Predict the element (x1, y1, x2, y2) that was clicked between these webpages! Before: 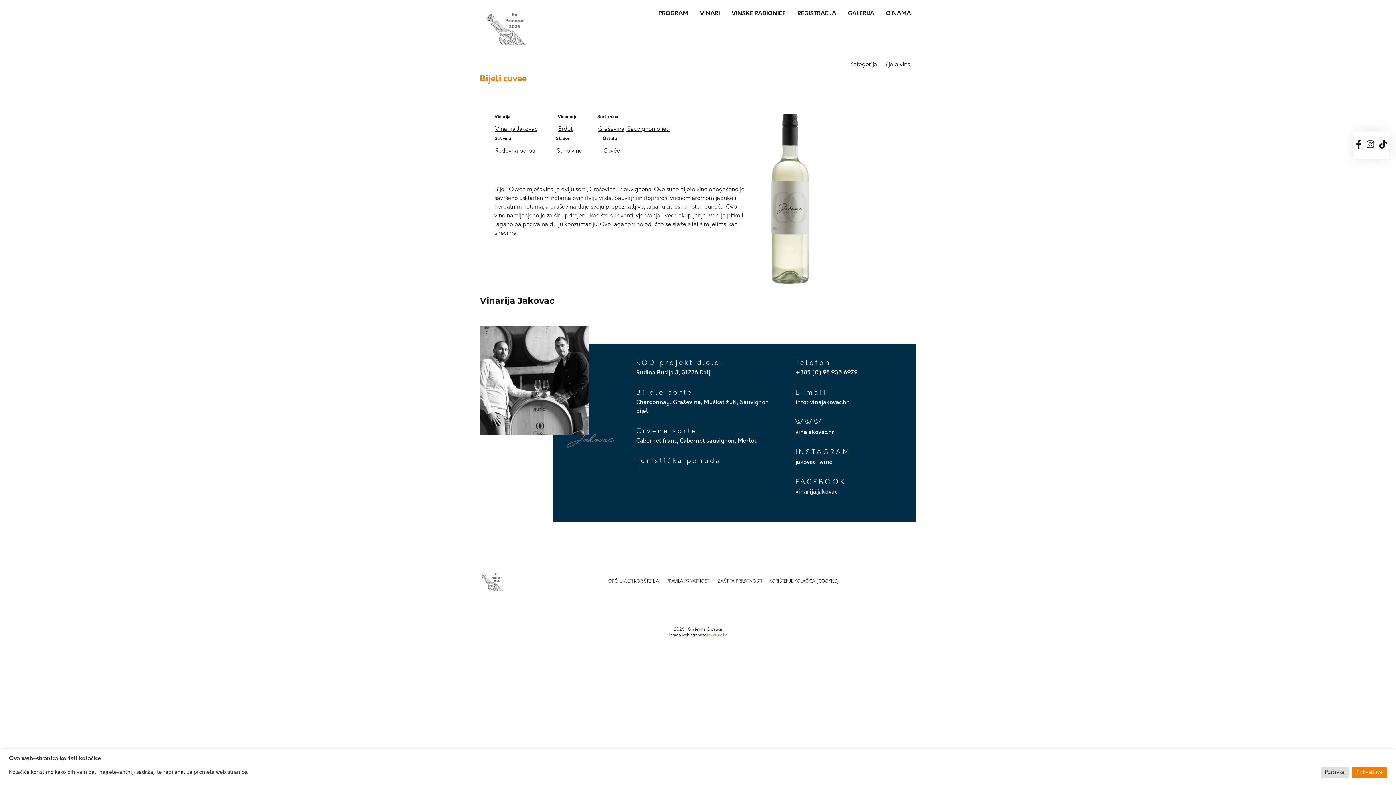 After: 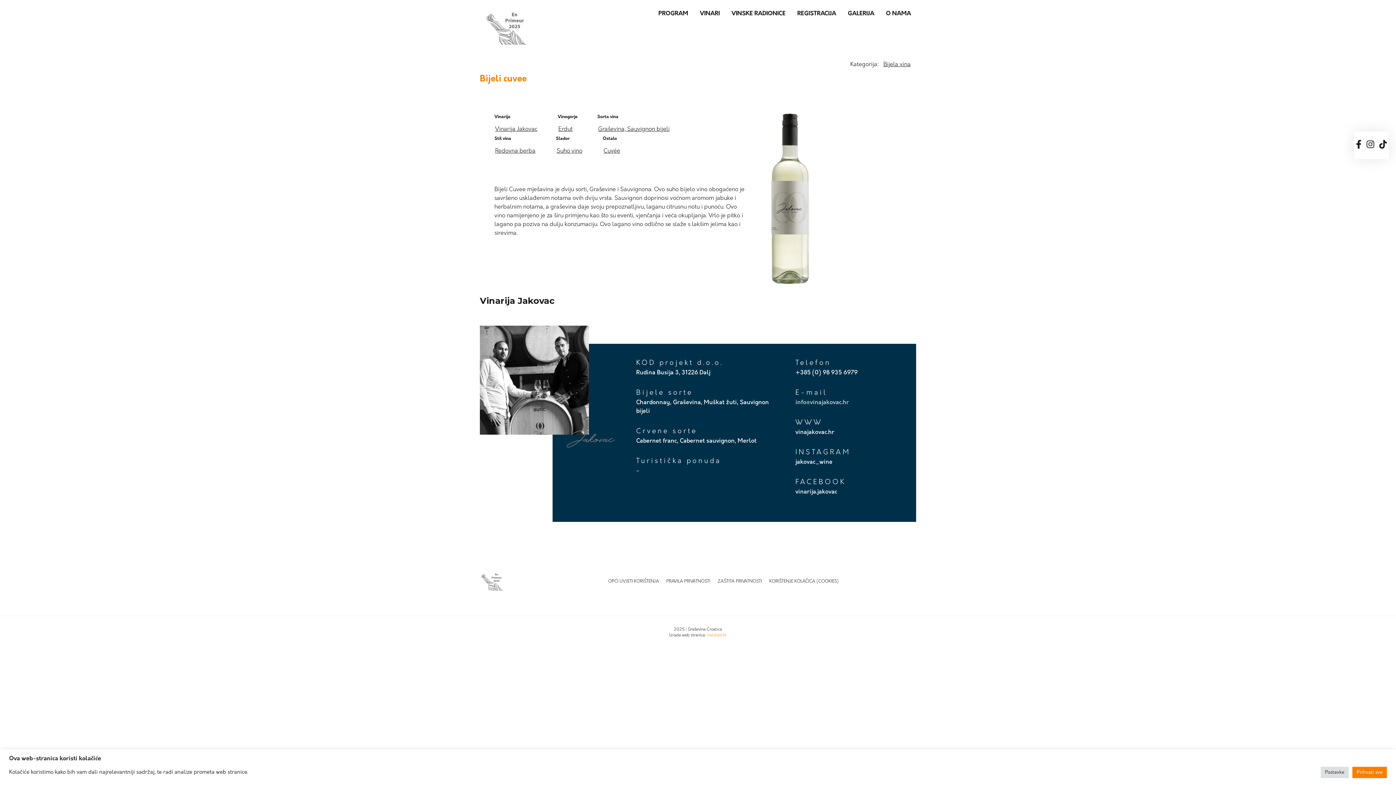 Action: label: info@vinajakovac.hr bbox: (795, 399, 849, 405)